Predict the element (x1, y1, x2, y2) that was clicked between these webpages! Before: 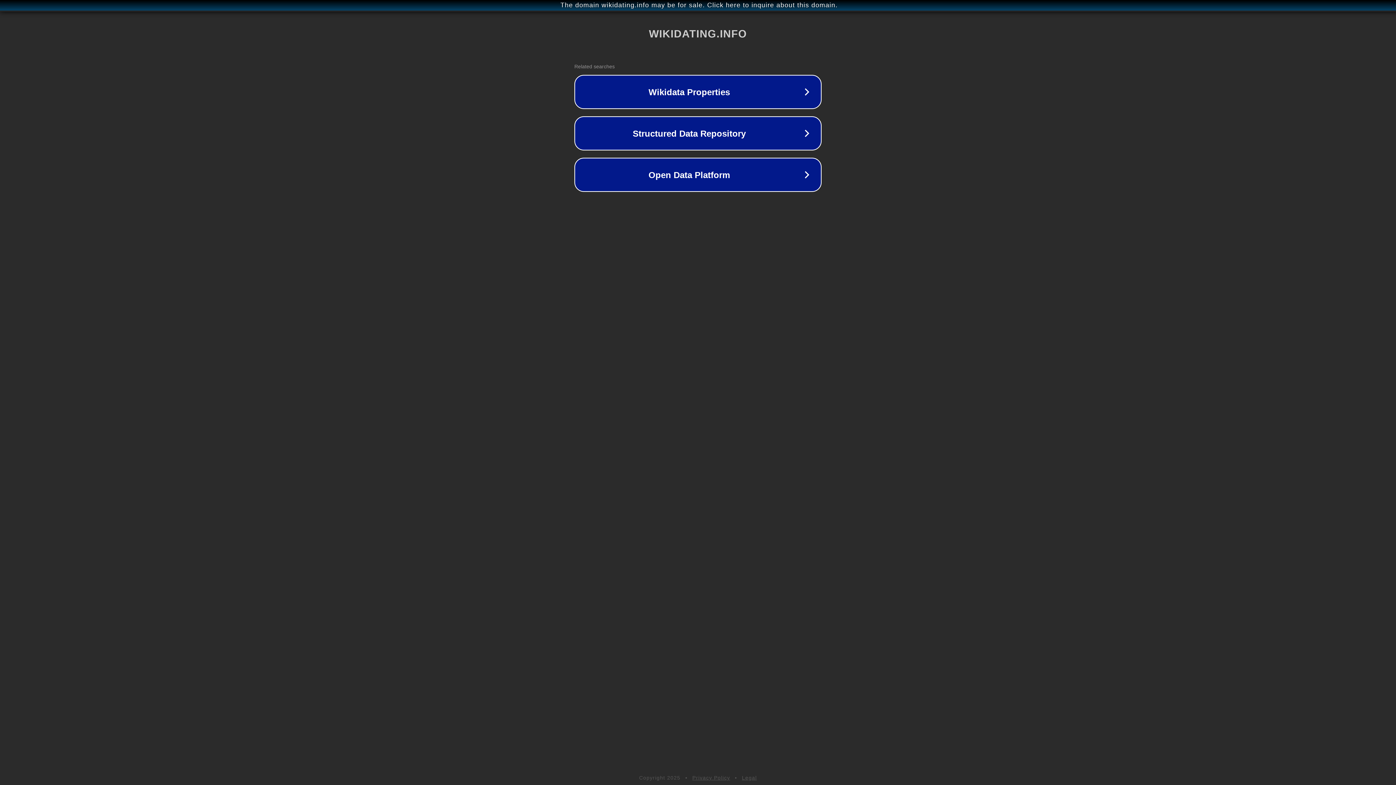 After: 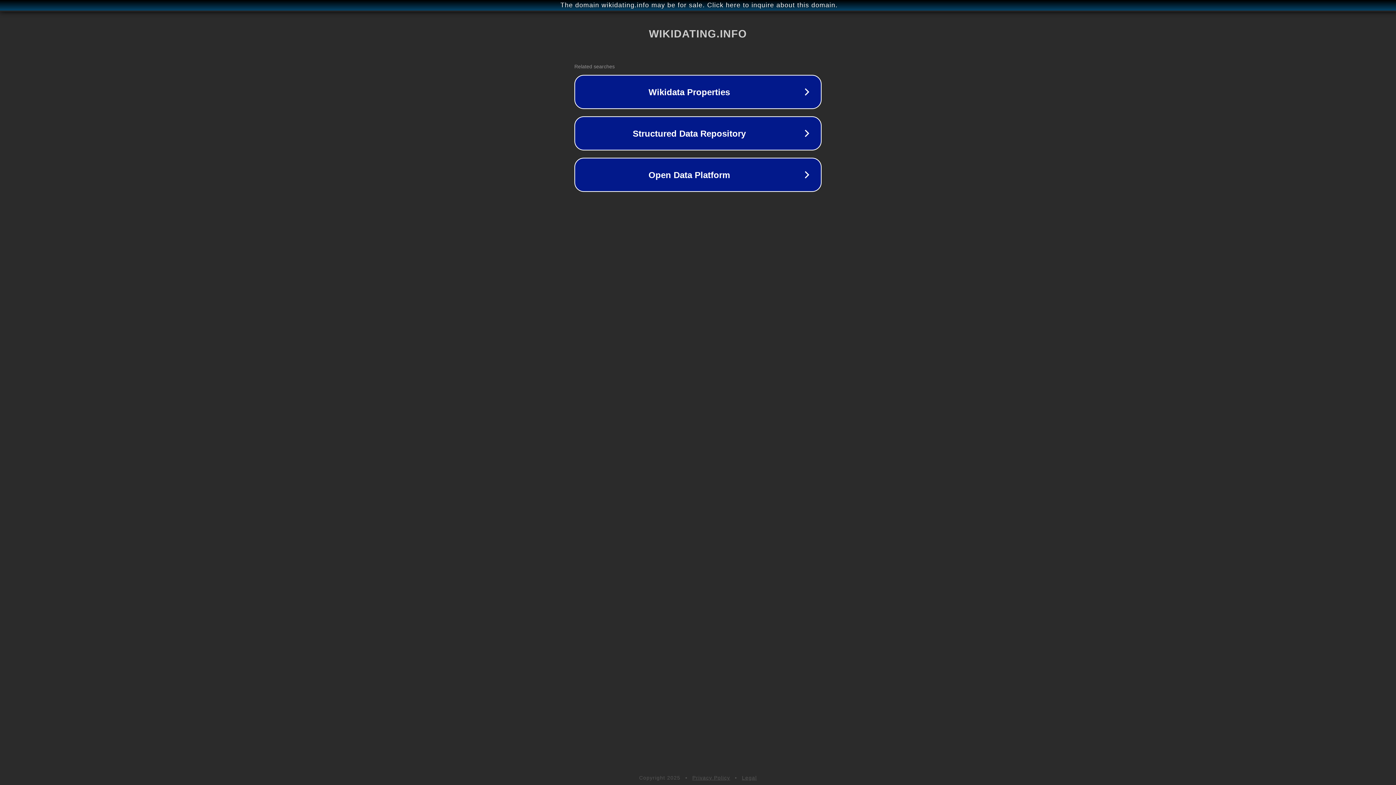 Action: bbox: (742, 775, 757, 781) label: Legal